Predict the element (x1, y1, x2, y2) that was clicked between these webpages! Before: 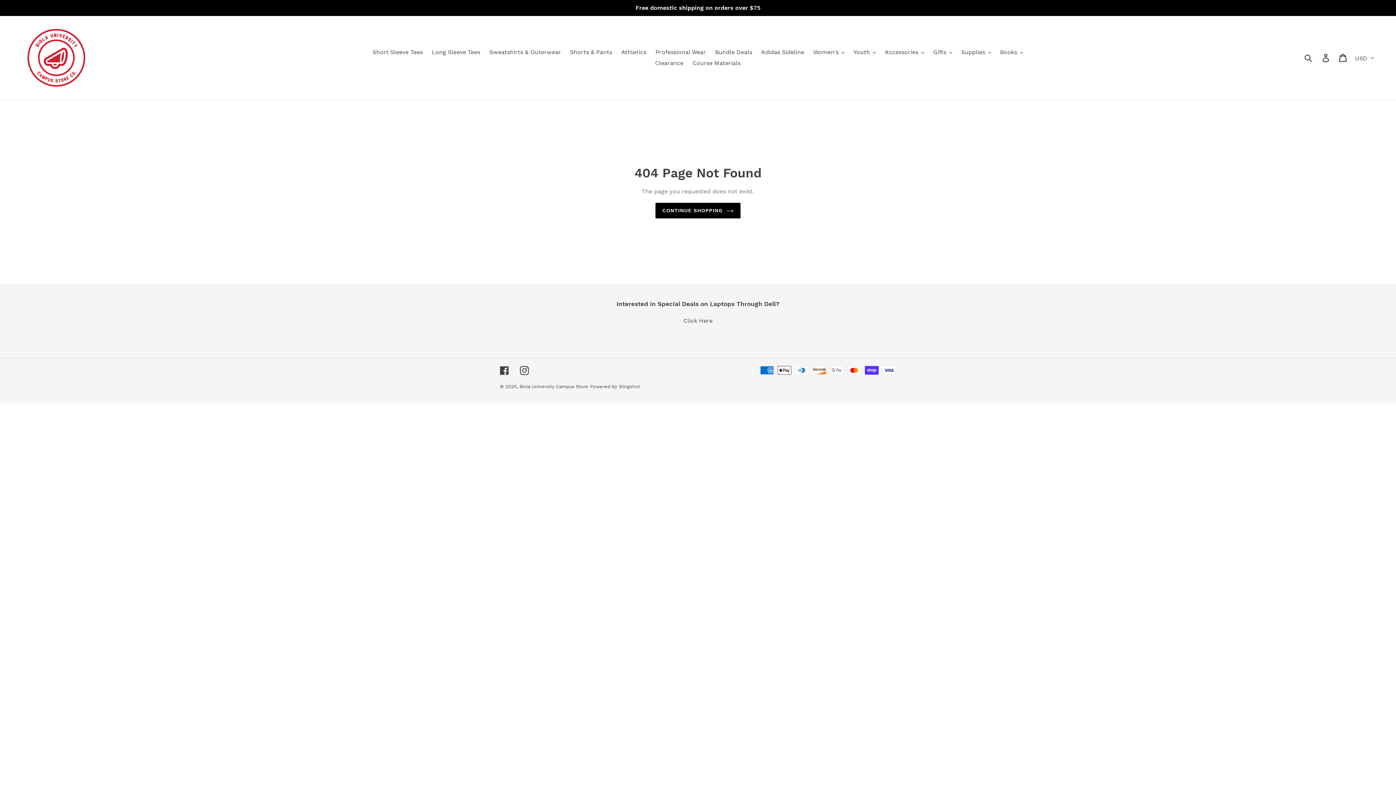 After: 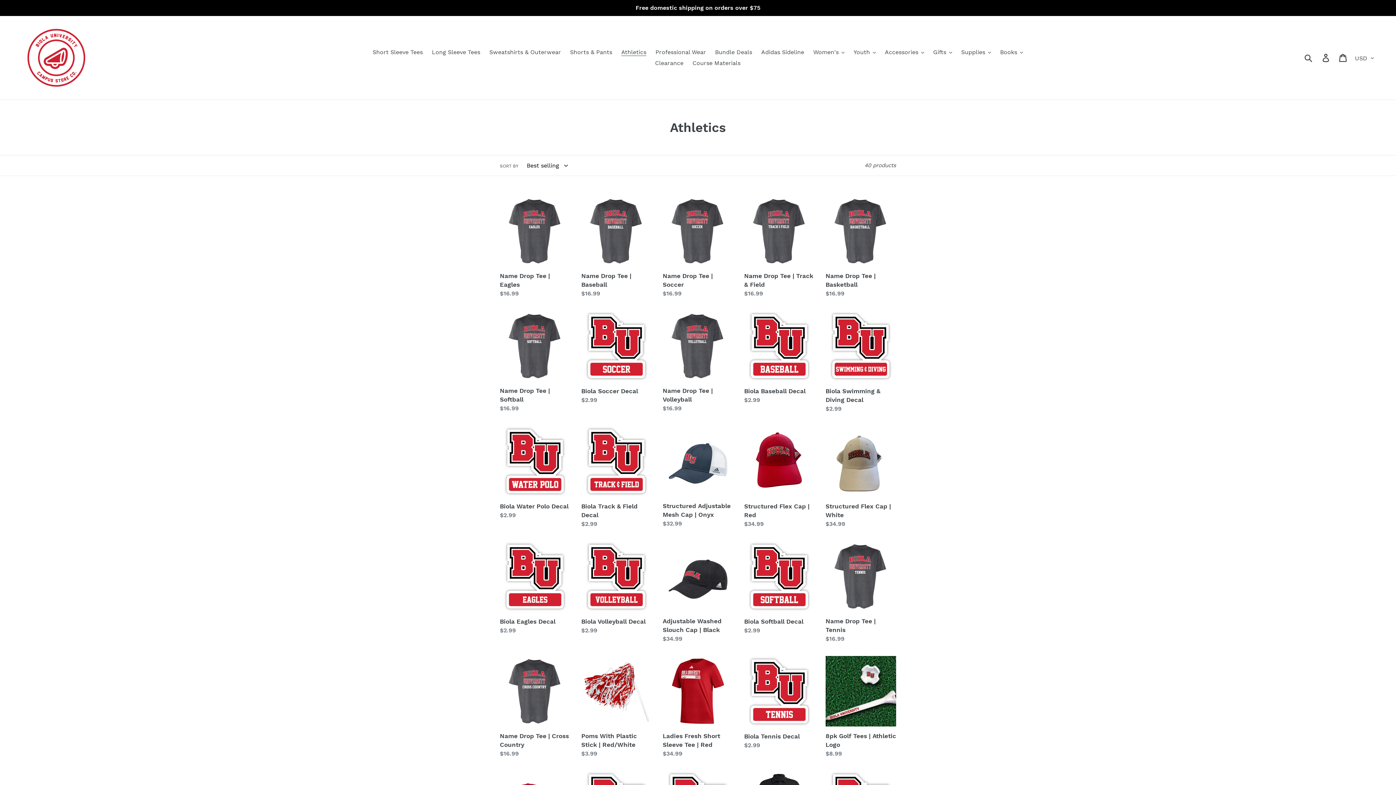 Action: bbox: (617, 46, 650, 57) label: Athletics